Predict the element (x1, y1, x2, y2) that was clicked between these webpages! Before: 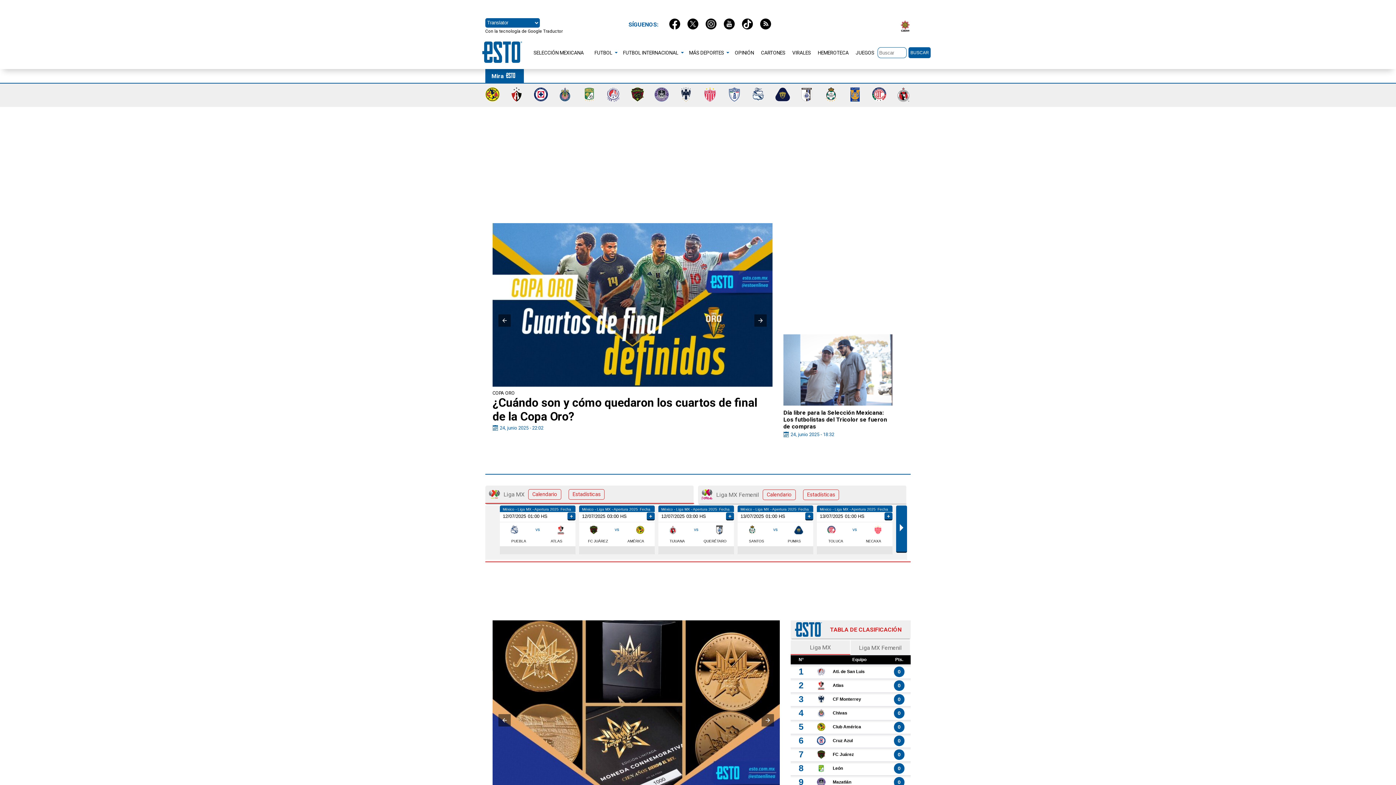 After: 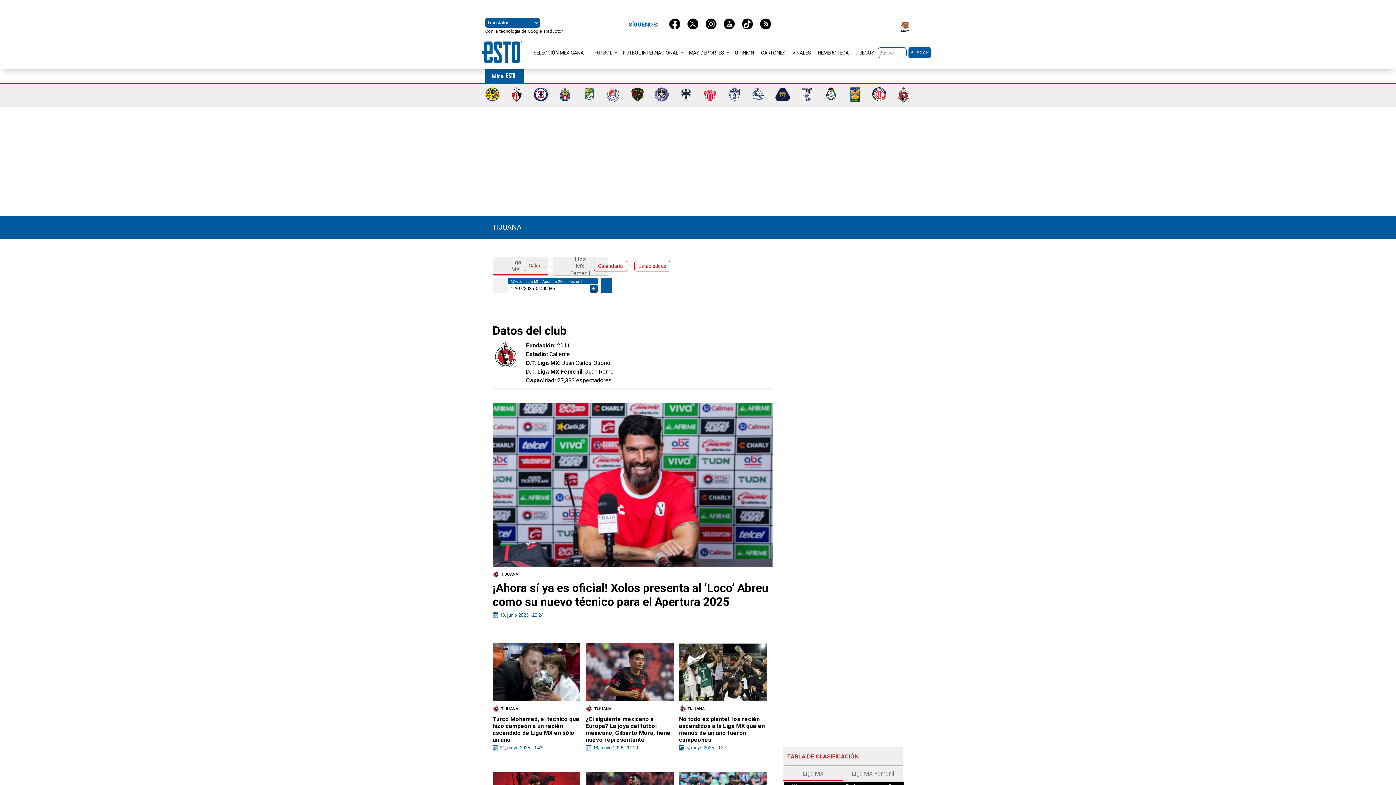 Action: bbox: (896, 96, 910, 103)